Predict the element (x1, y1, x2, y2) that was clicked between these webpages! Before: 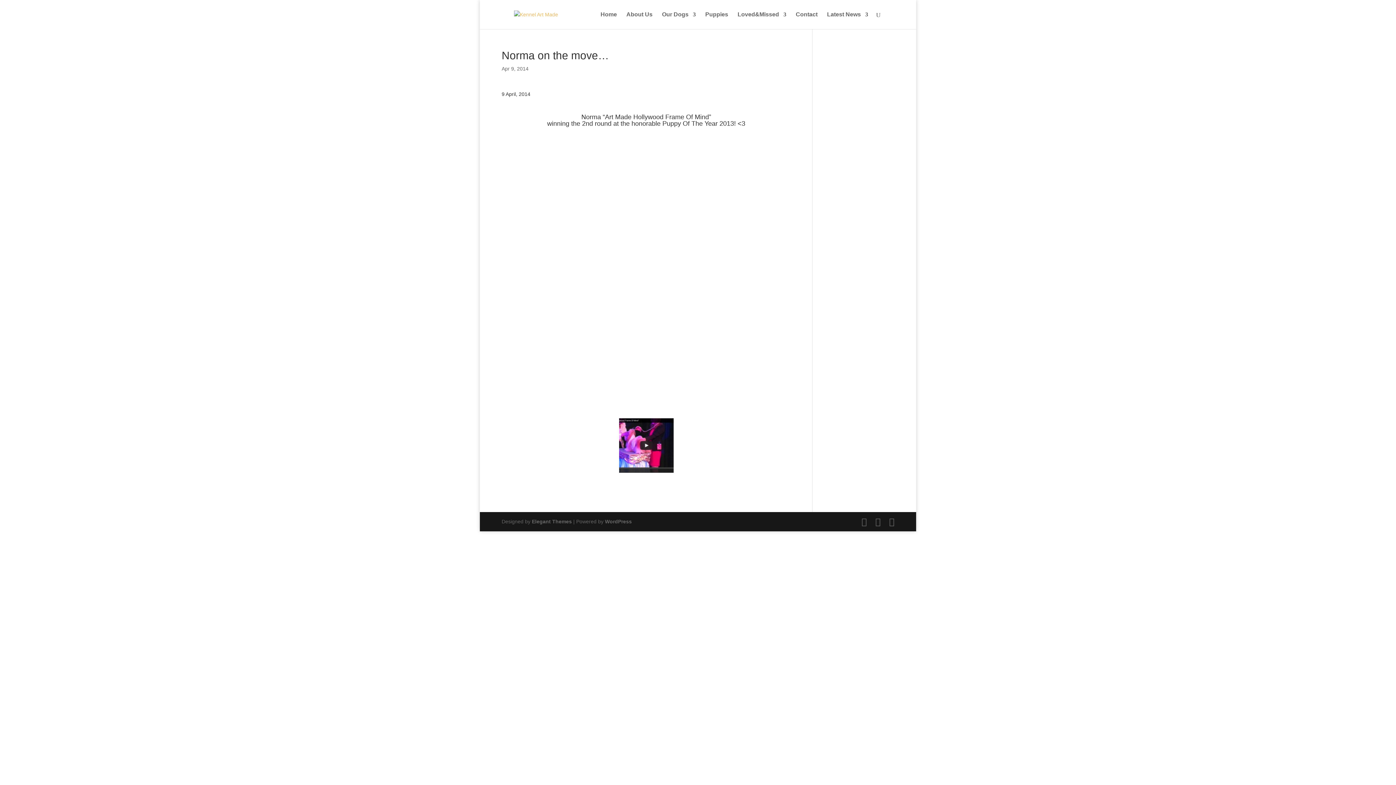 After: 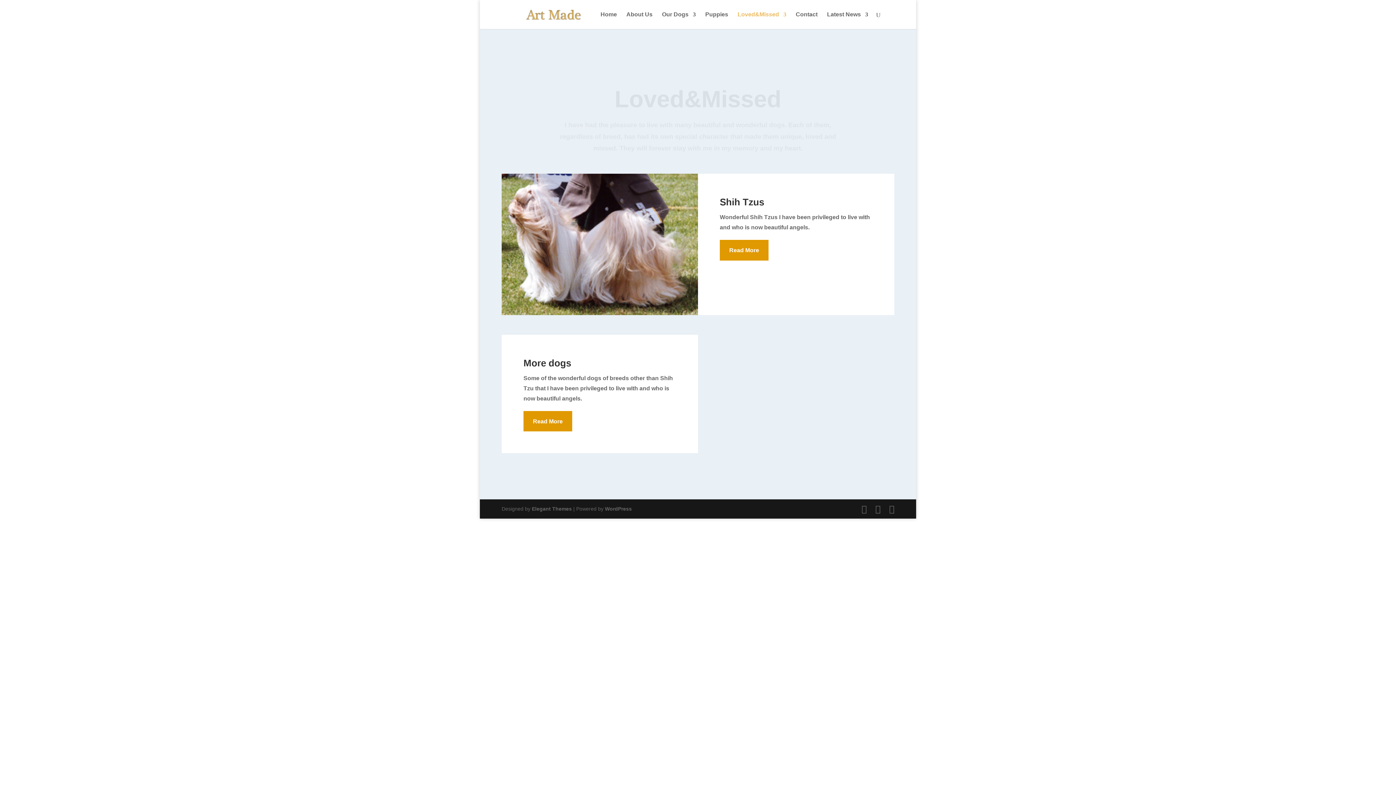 Action: label: Loved&Missed bbox: (737, 12, 786, 29)